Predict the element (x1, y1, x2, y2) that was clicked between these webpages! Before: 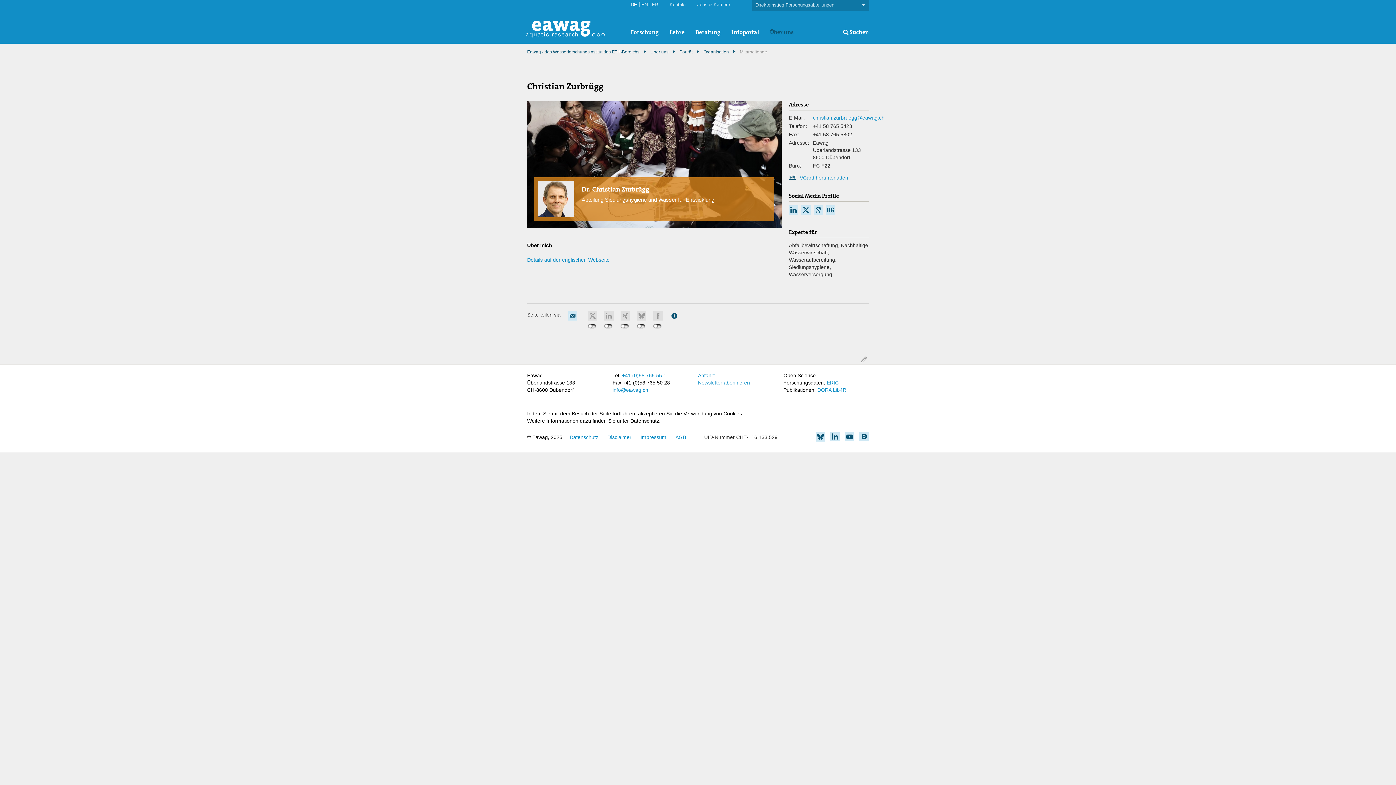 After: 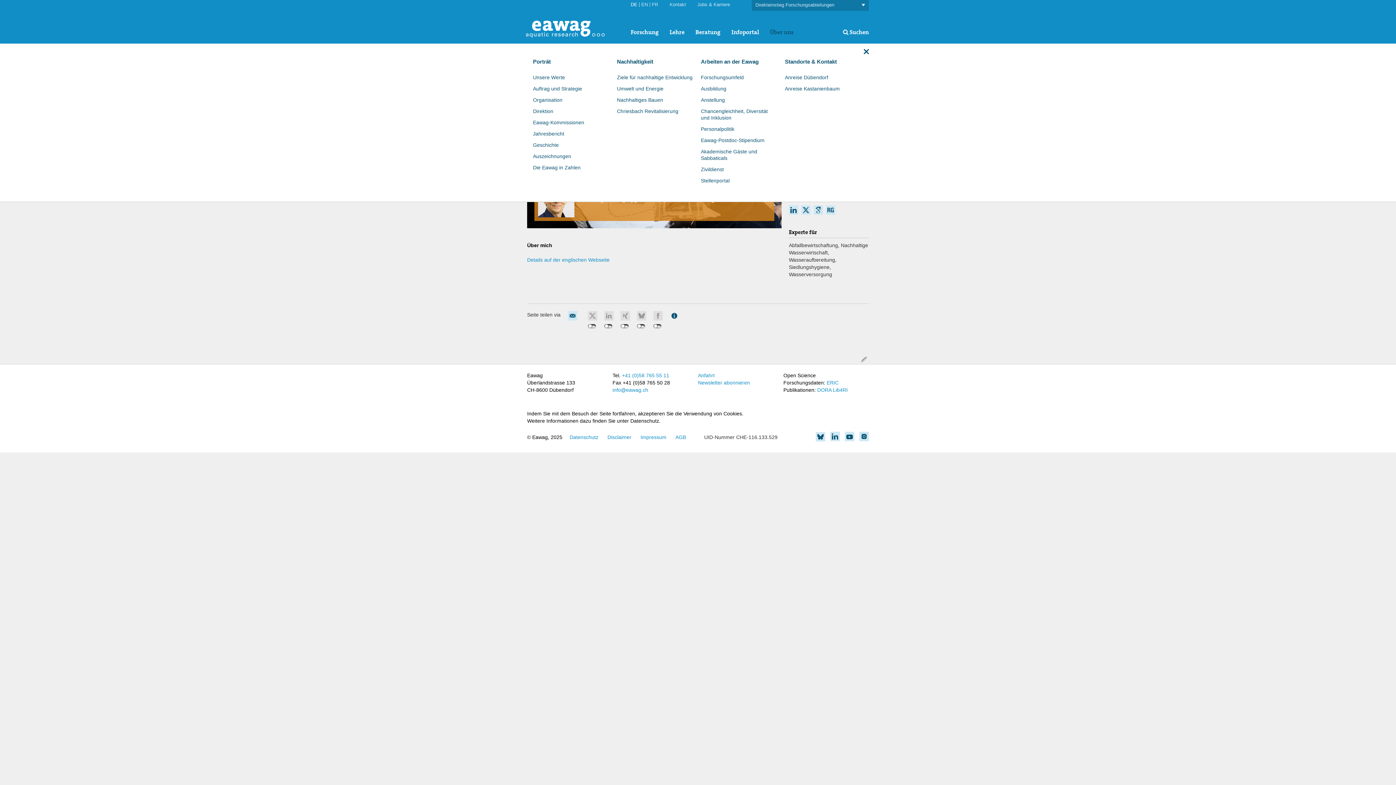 Action: label: Über uns bbox: (770, 28, 793, 36)